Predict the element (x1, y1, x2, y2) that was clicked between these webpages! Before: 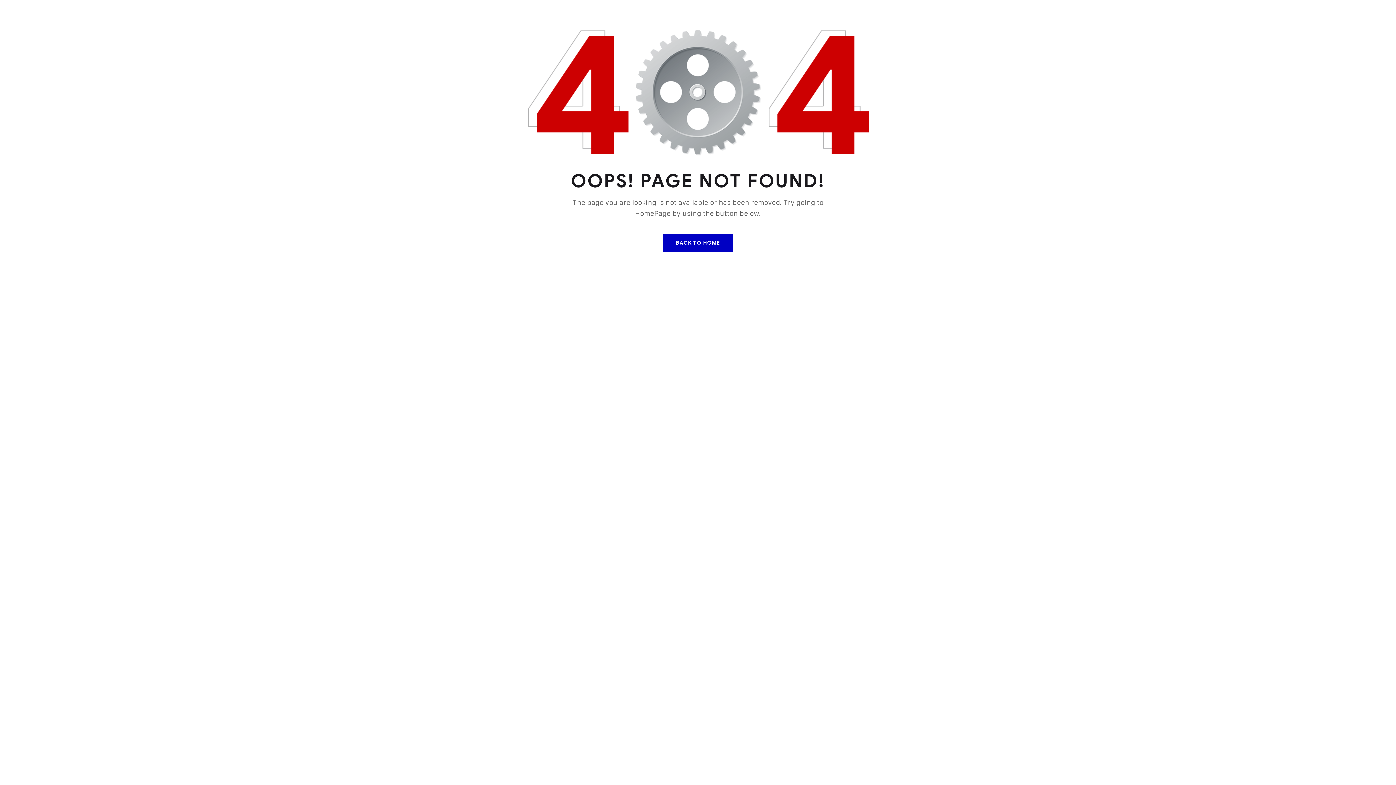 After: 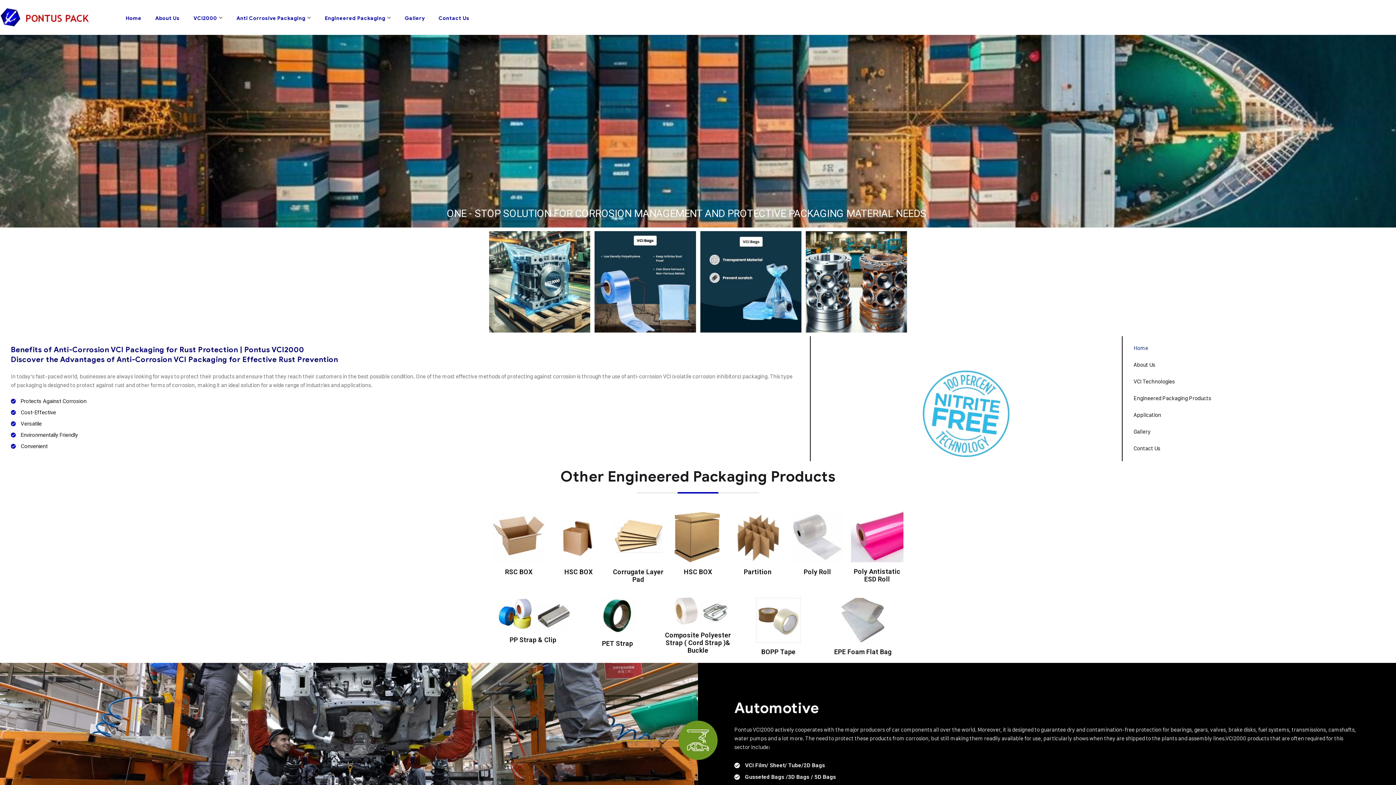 Action: bbox: (663, 234, 732, 251) label: BACK TO HOME